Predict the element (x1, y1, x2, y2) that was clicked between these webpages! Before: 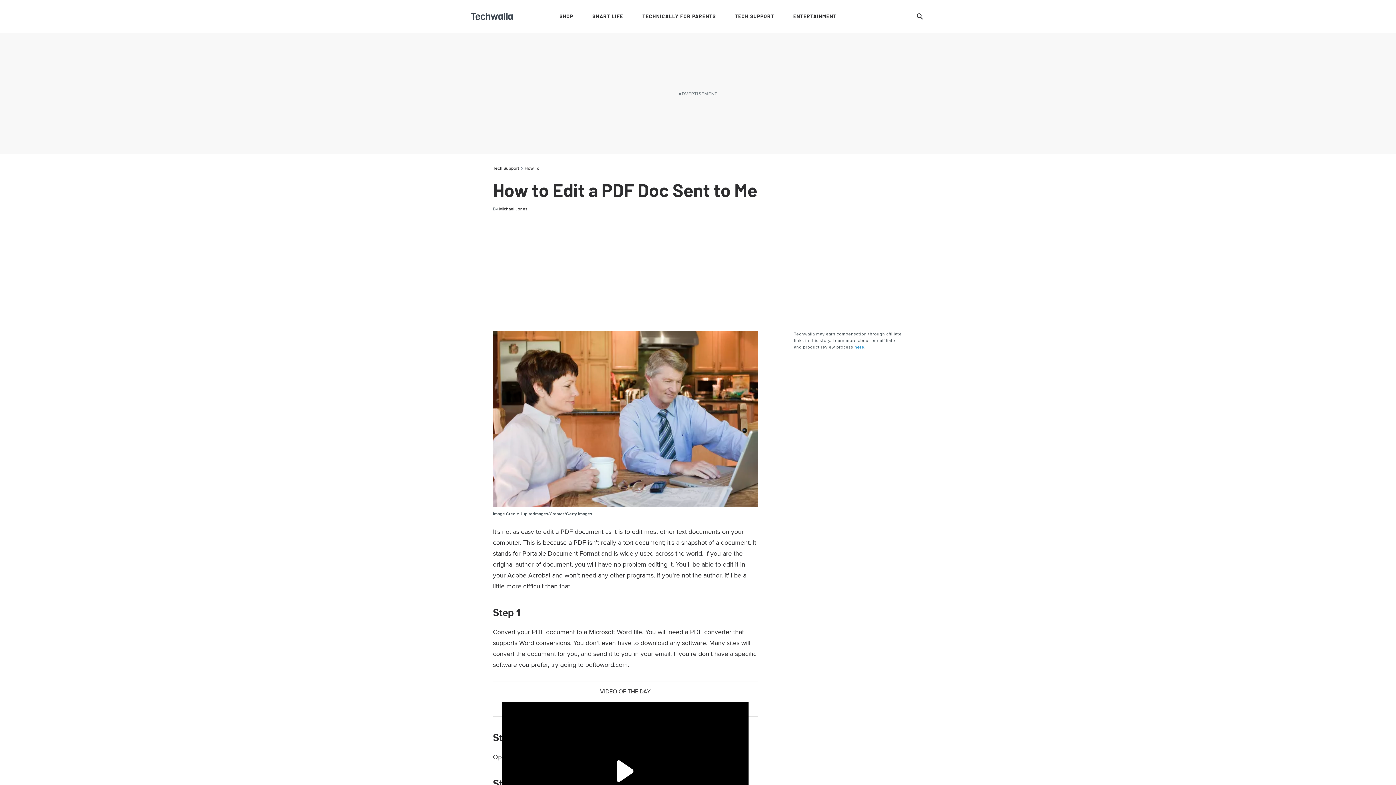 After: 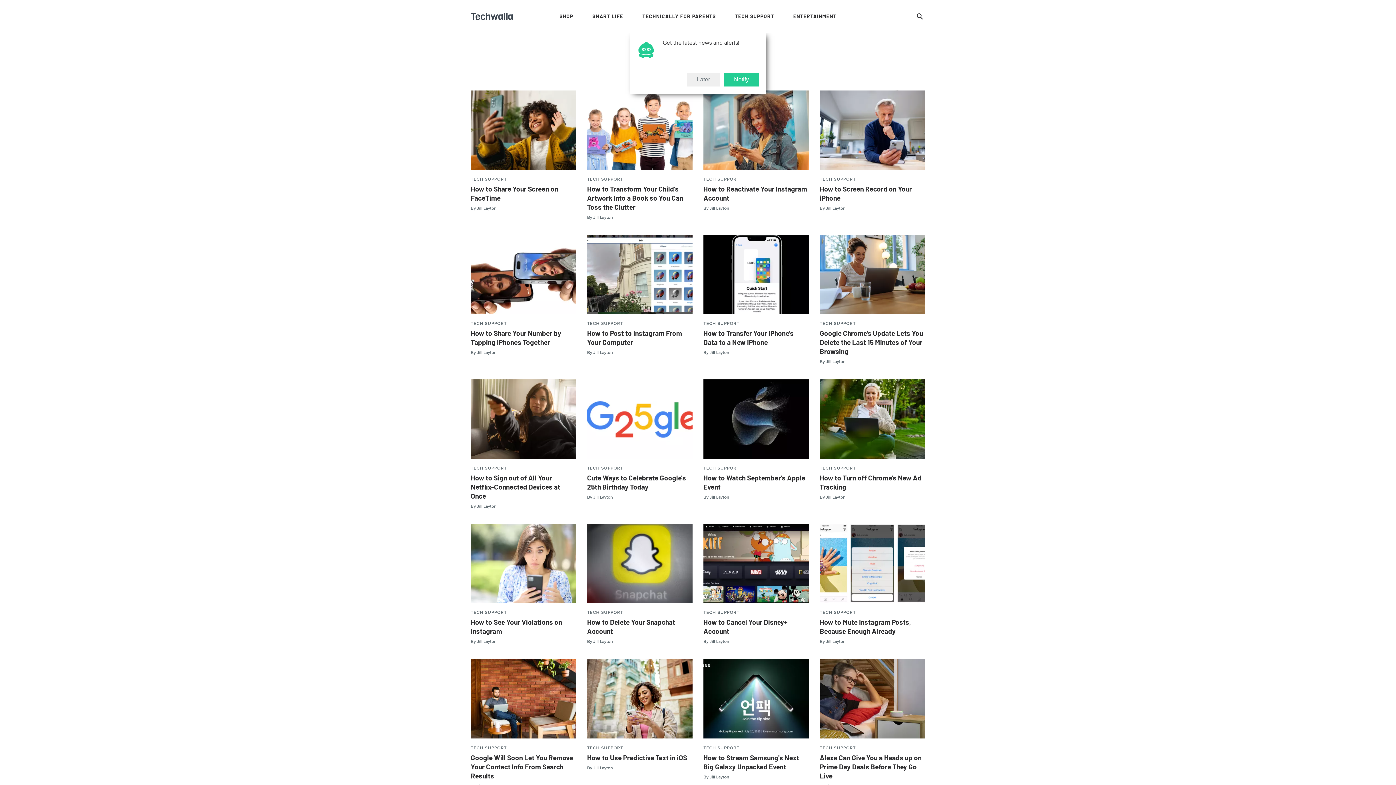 Action: bbox: (493, 165, 519, 171) label: Tech Support